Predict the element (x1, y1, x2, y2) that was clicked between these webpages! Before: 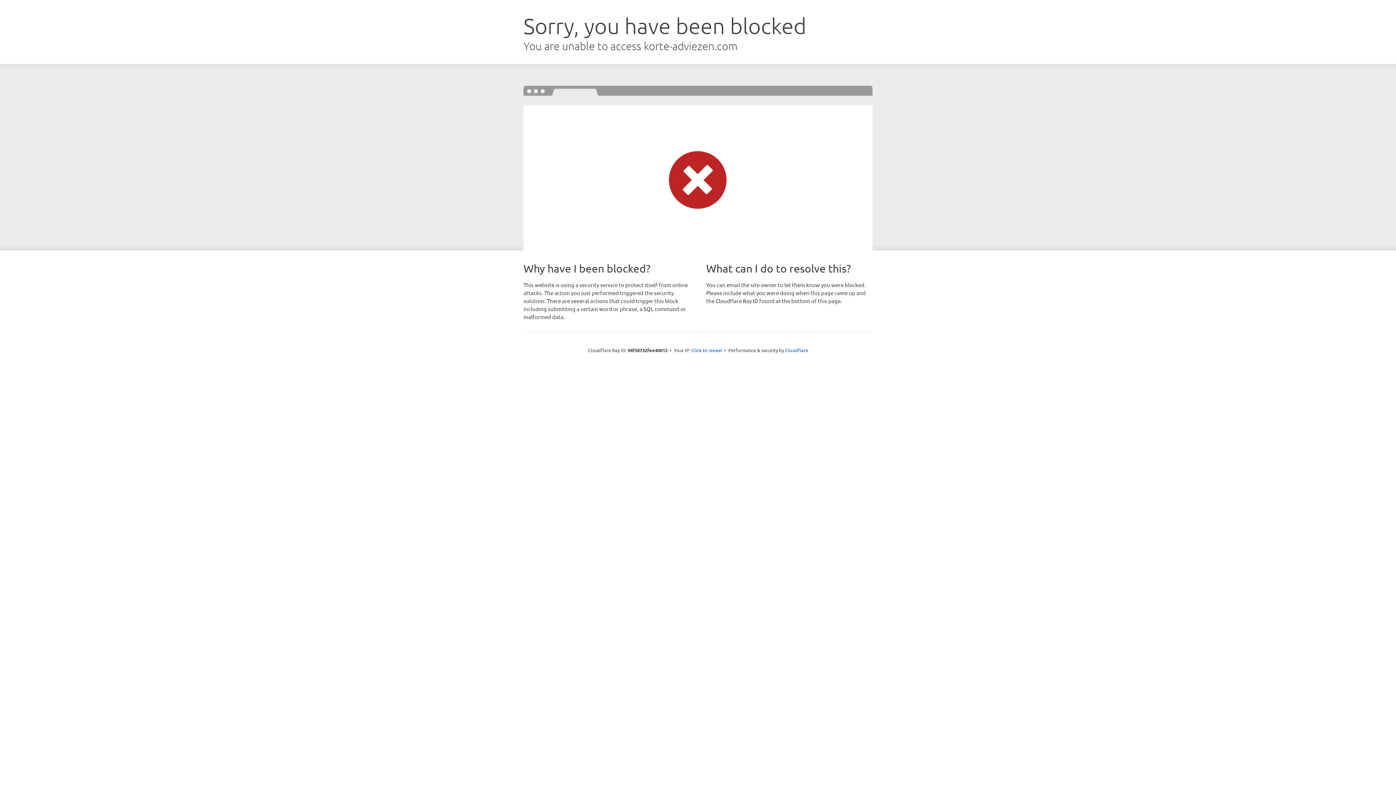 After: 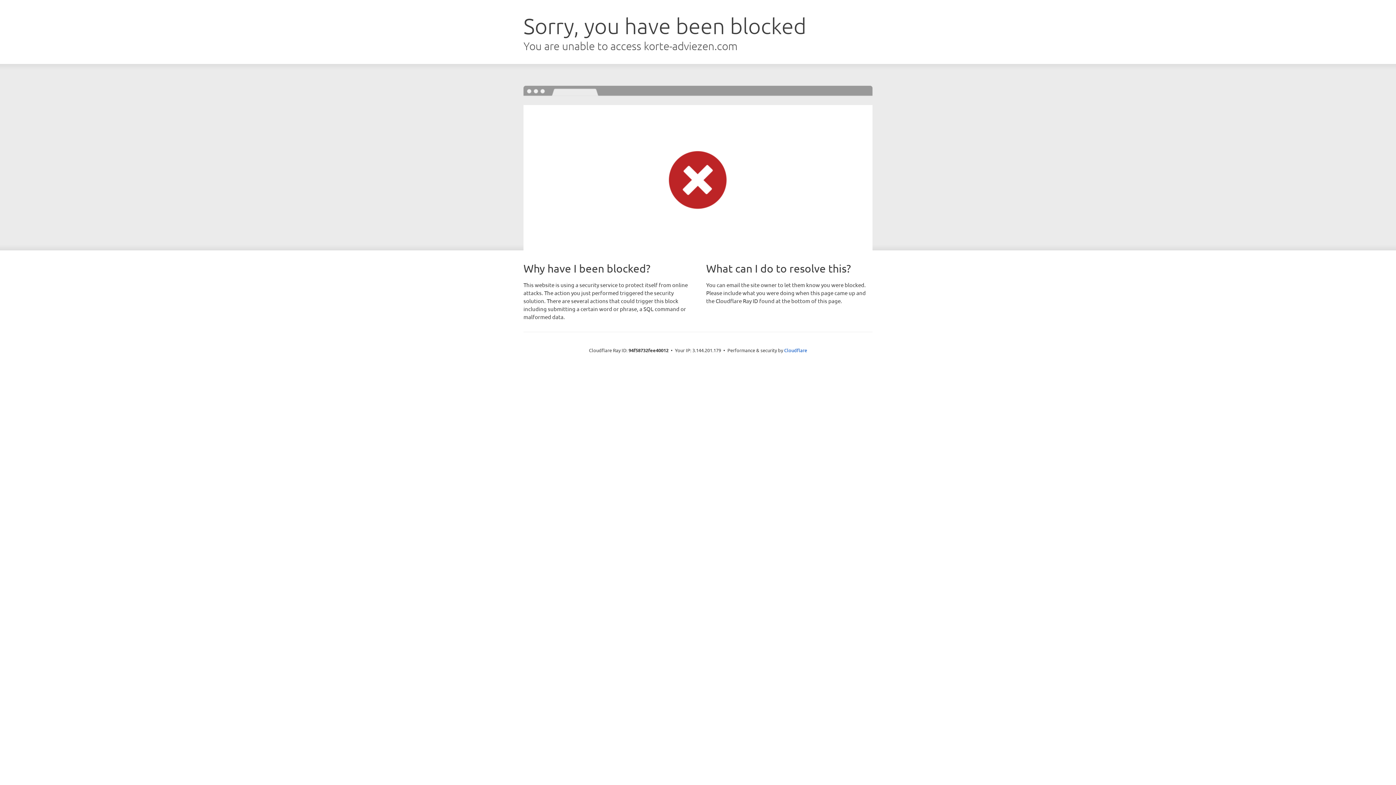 Action: bbox: (691, 346, 722, 353) label: Click to reveal